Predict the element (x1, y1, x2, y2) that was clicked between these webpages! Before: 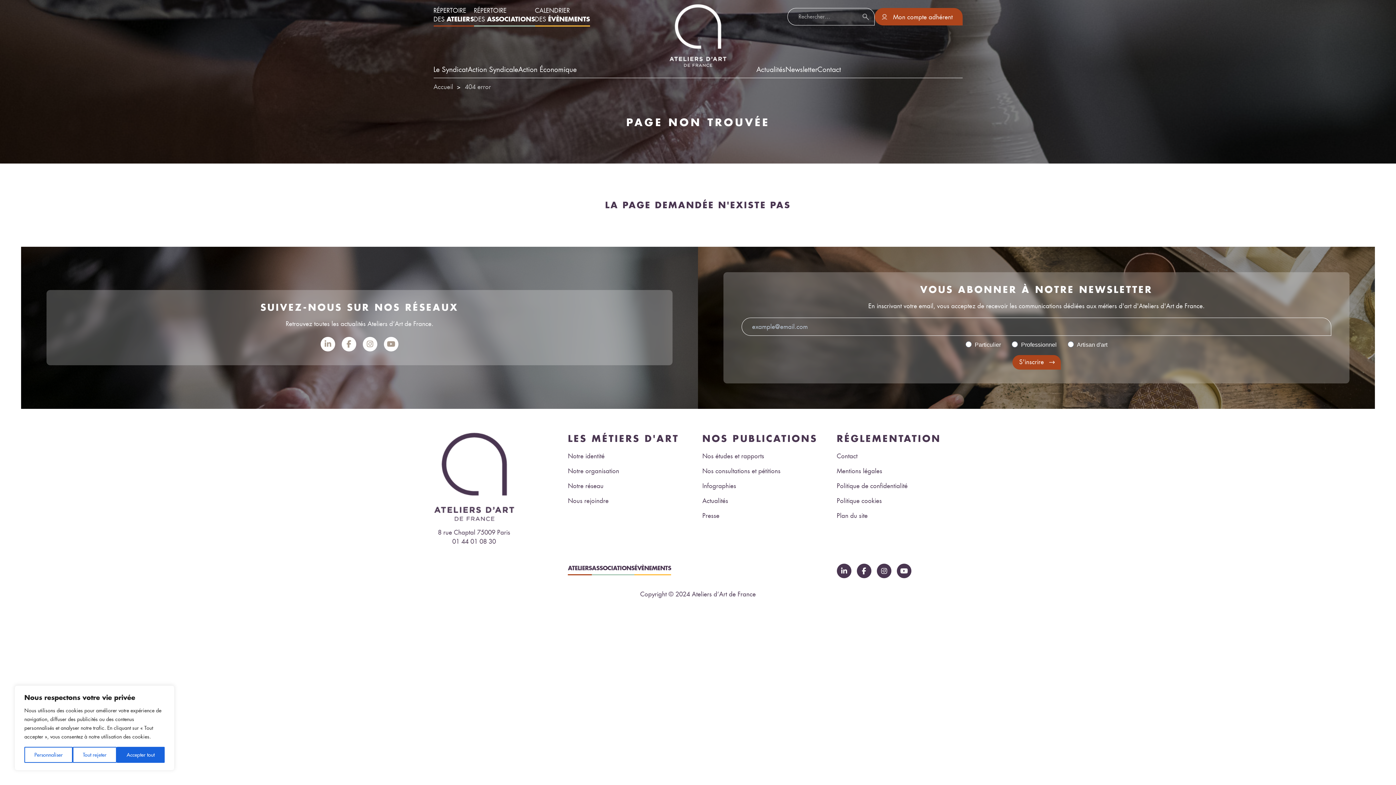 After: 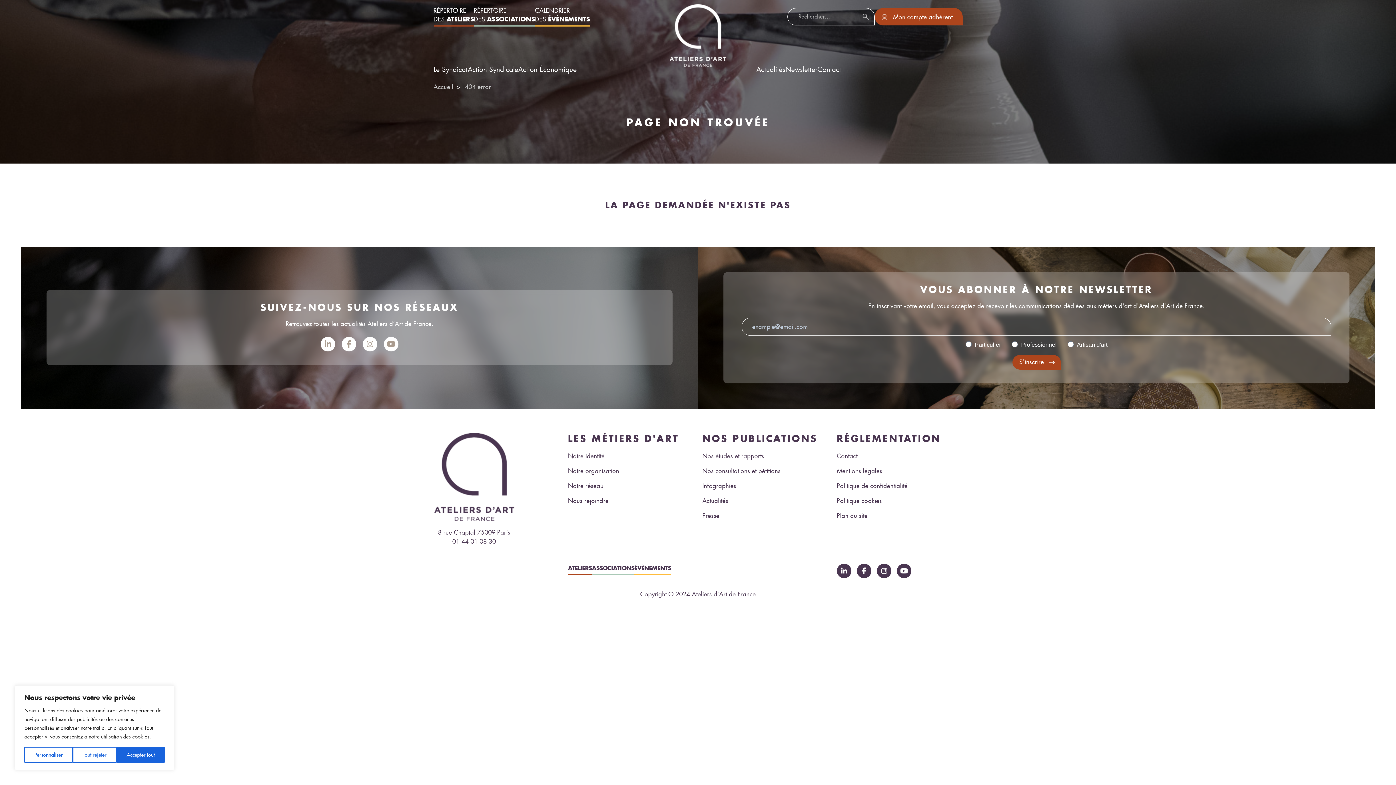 Action: bbox: (837, 563, 857, 578)